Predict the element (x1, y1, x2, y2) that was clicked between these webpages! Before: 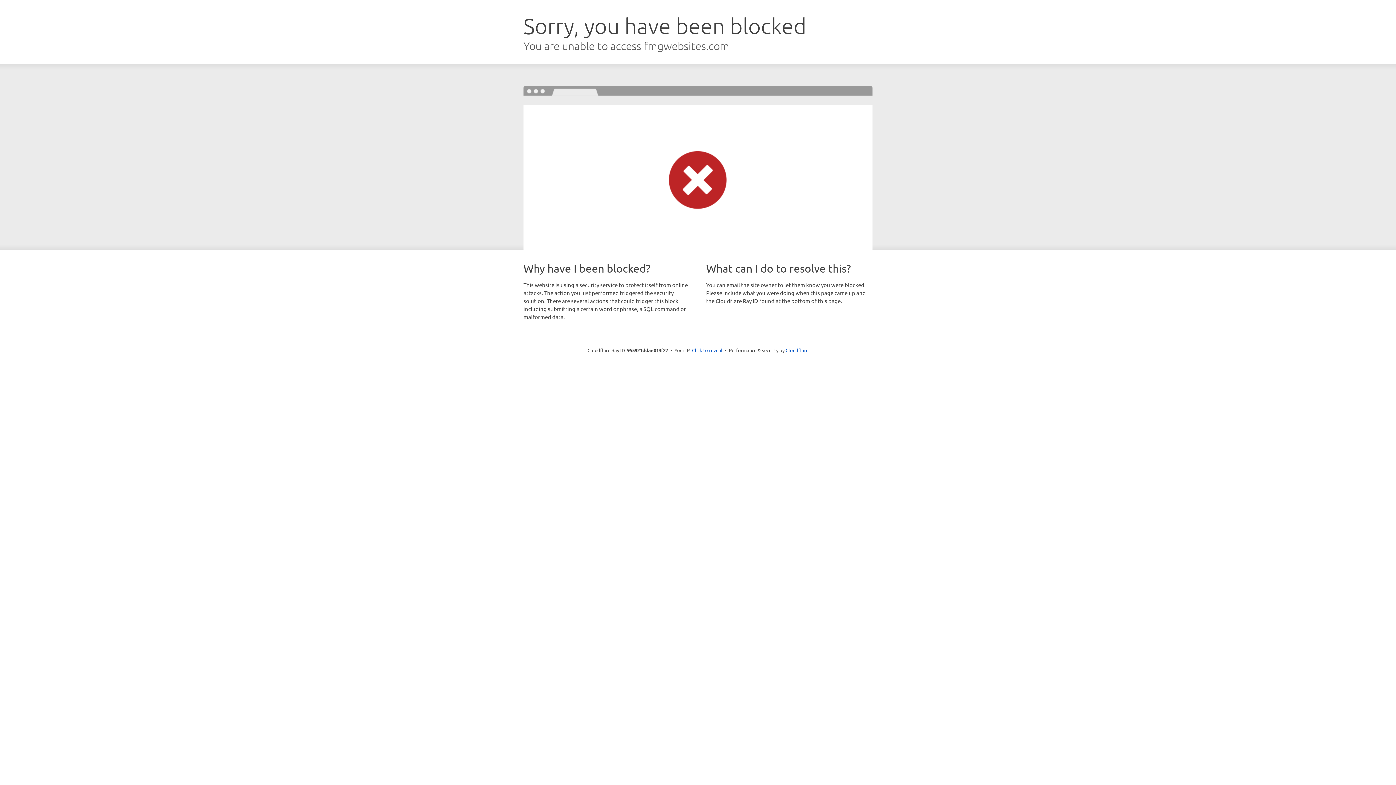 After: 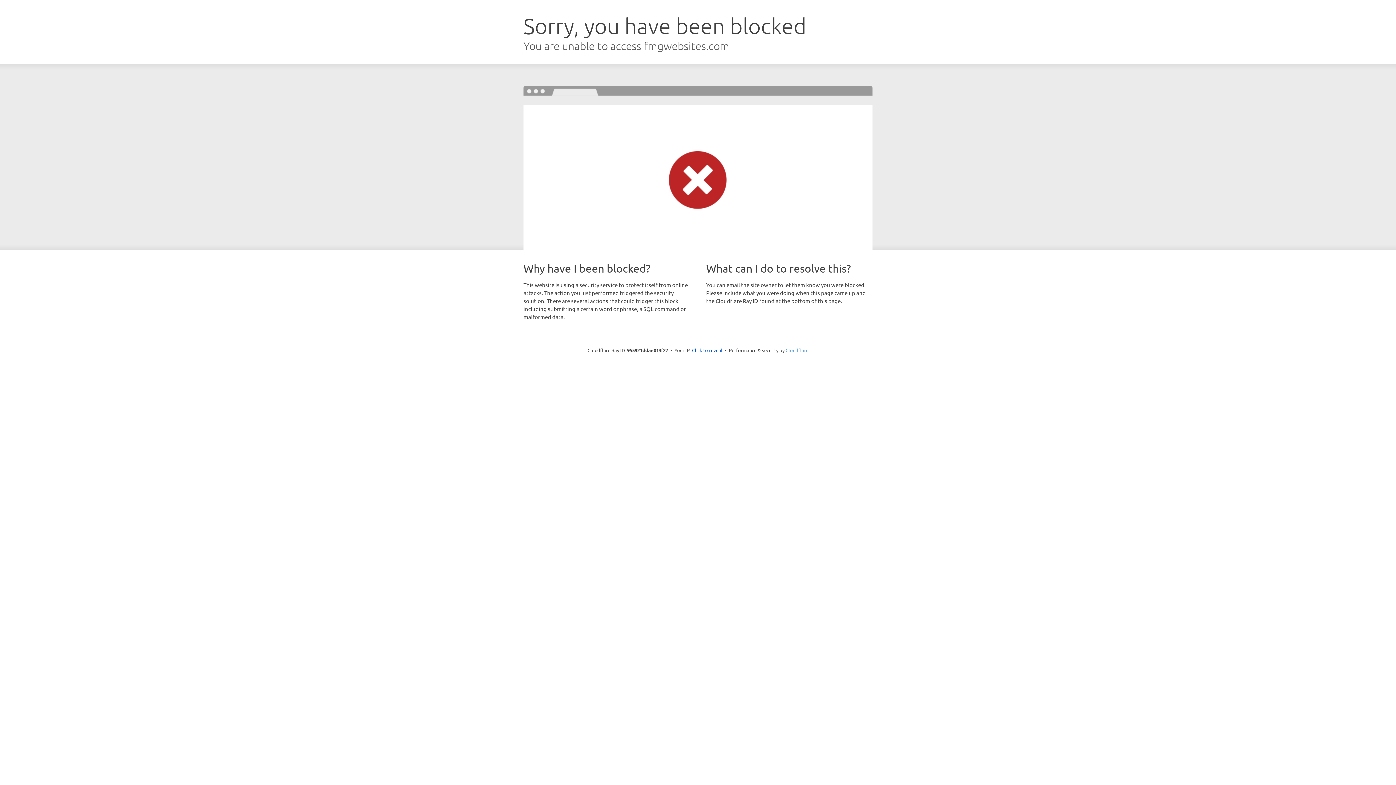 Action: bbox: (785, 347, 808, 353) label: Cloudflare